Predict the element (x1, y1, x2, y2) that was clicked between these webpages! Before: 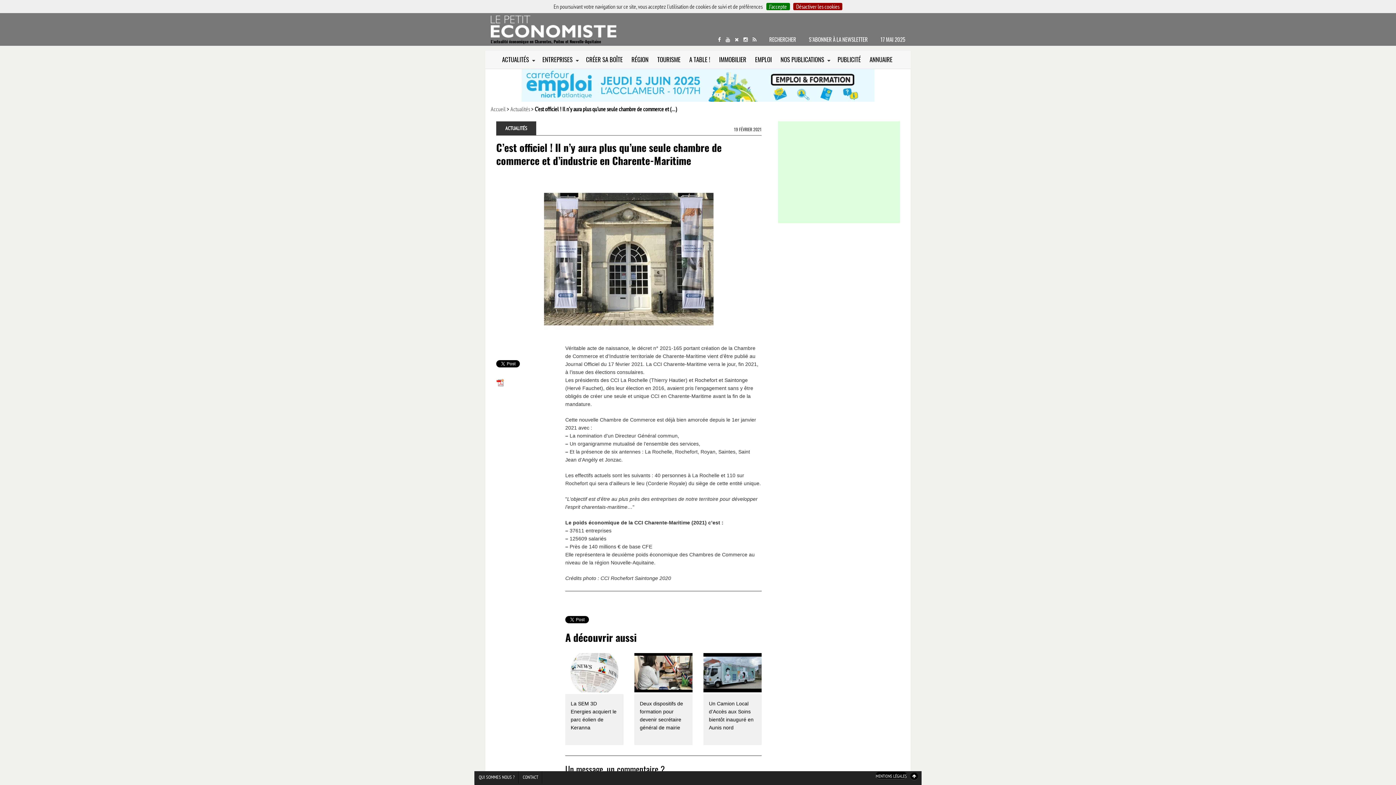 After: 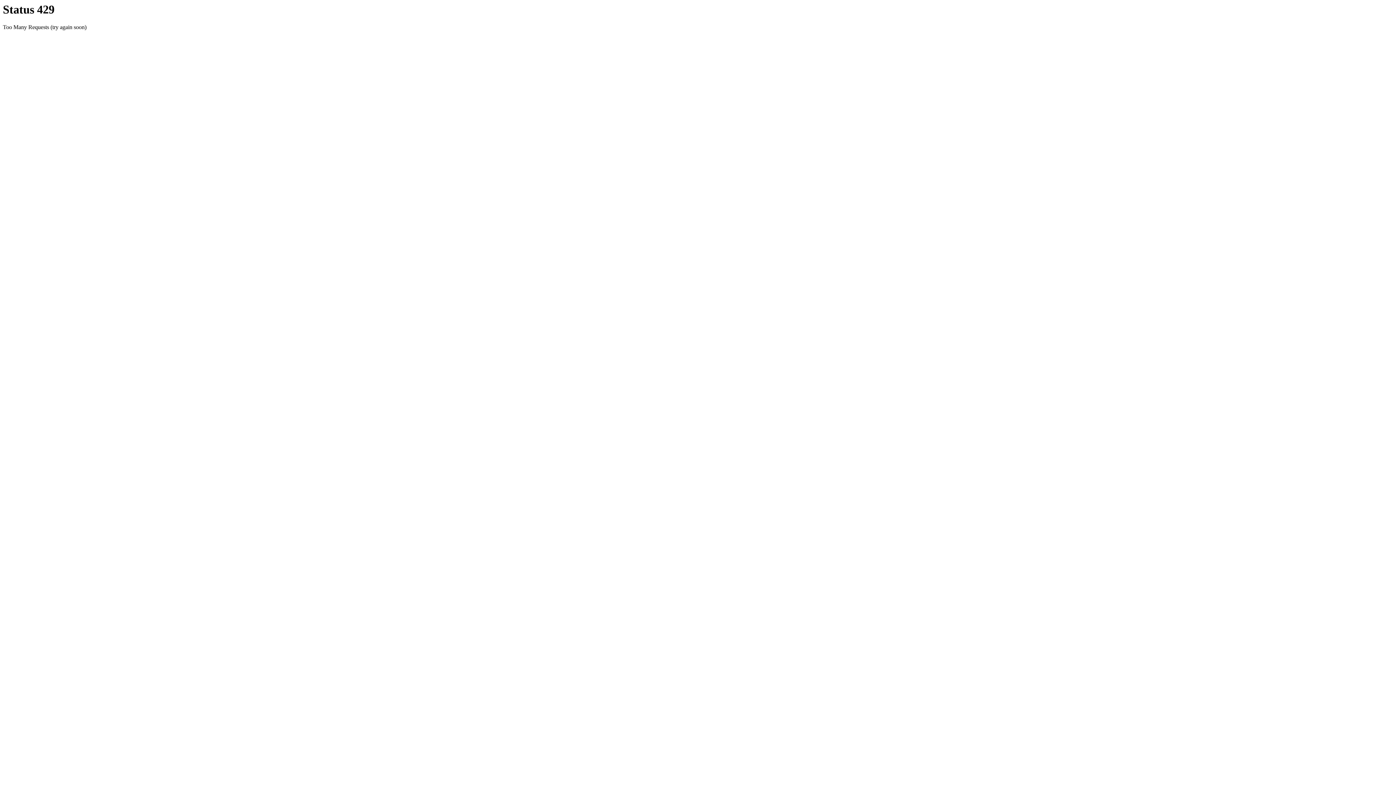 Action: label: RÉGION bbox: (627, 50, 653, 68)